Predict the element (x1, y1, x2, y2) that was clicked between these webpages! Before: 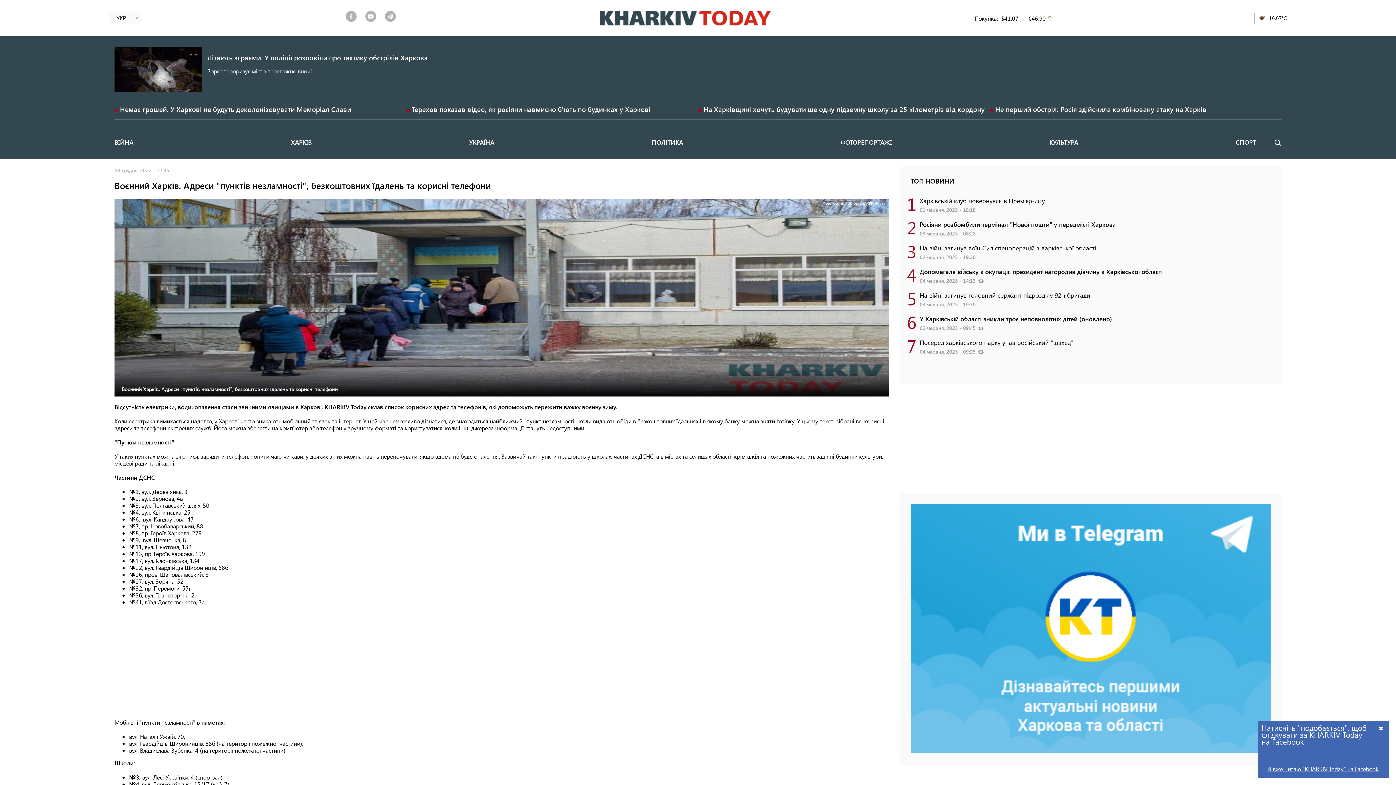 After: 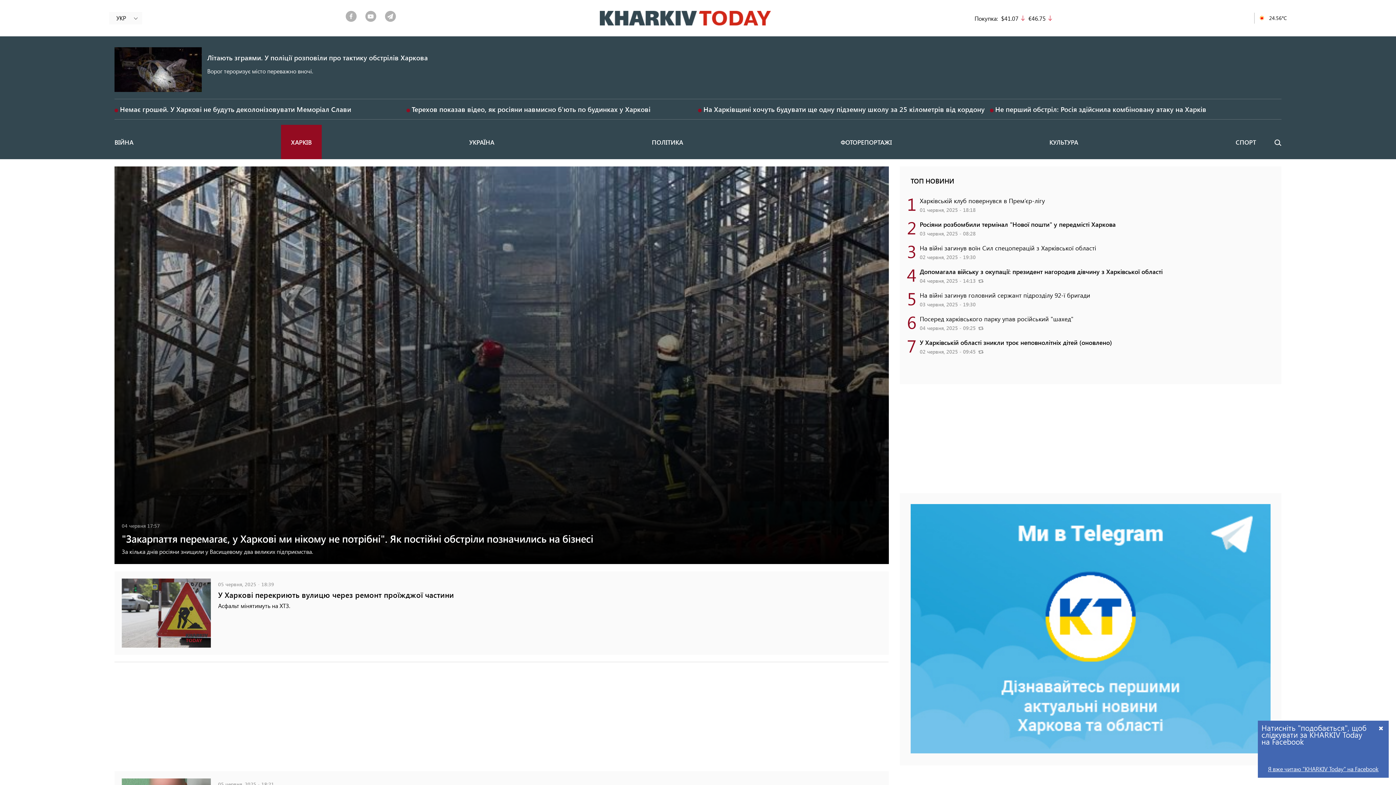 Action: label: ХАРКІВ bbox: (291, 138, 311, 146)